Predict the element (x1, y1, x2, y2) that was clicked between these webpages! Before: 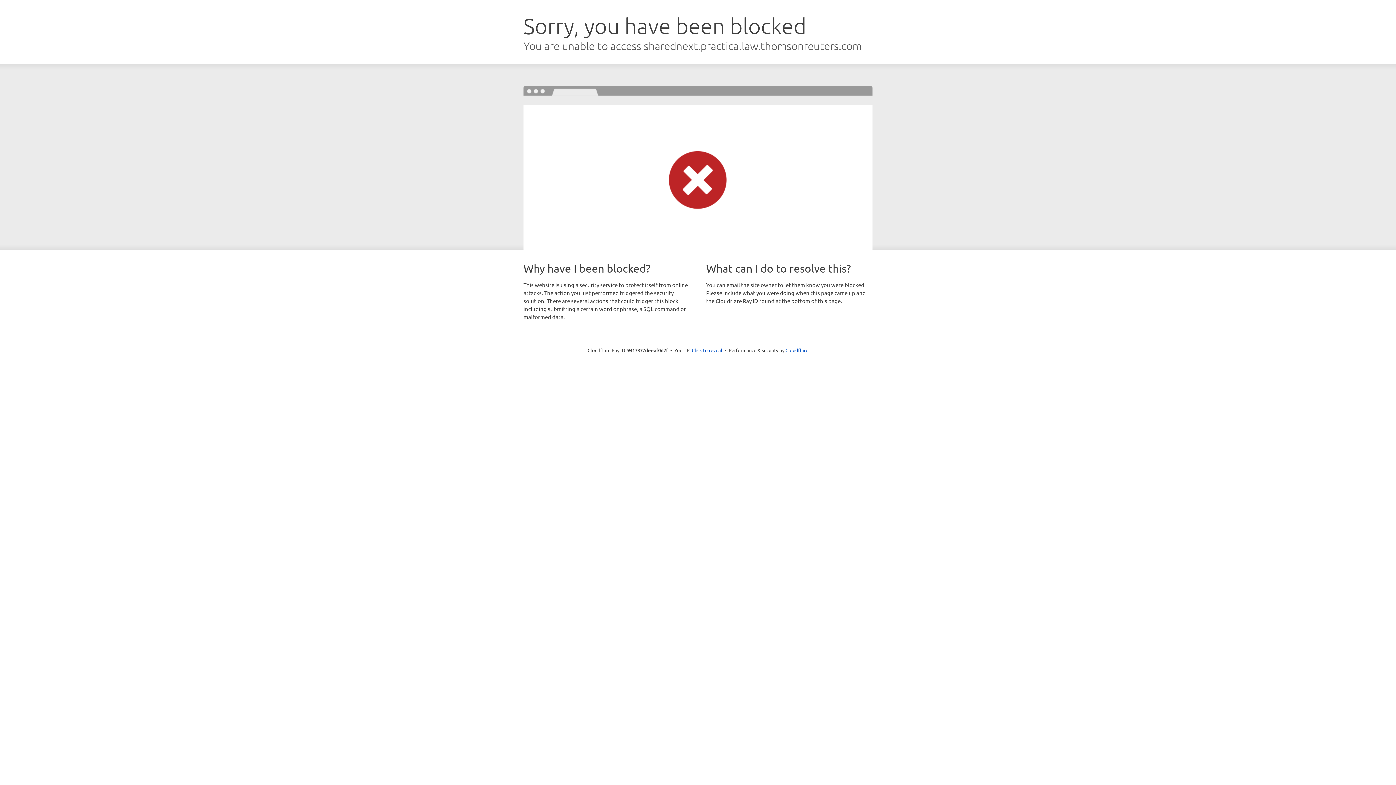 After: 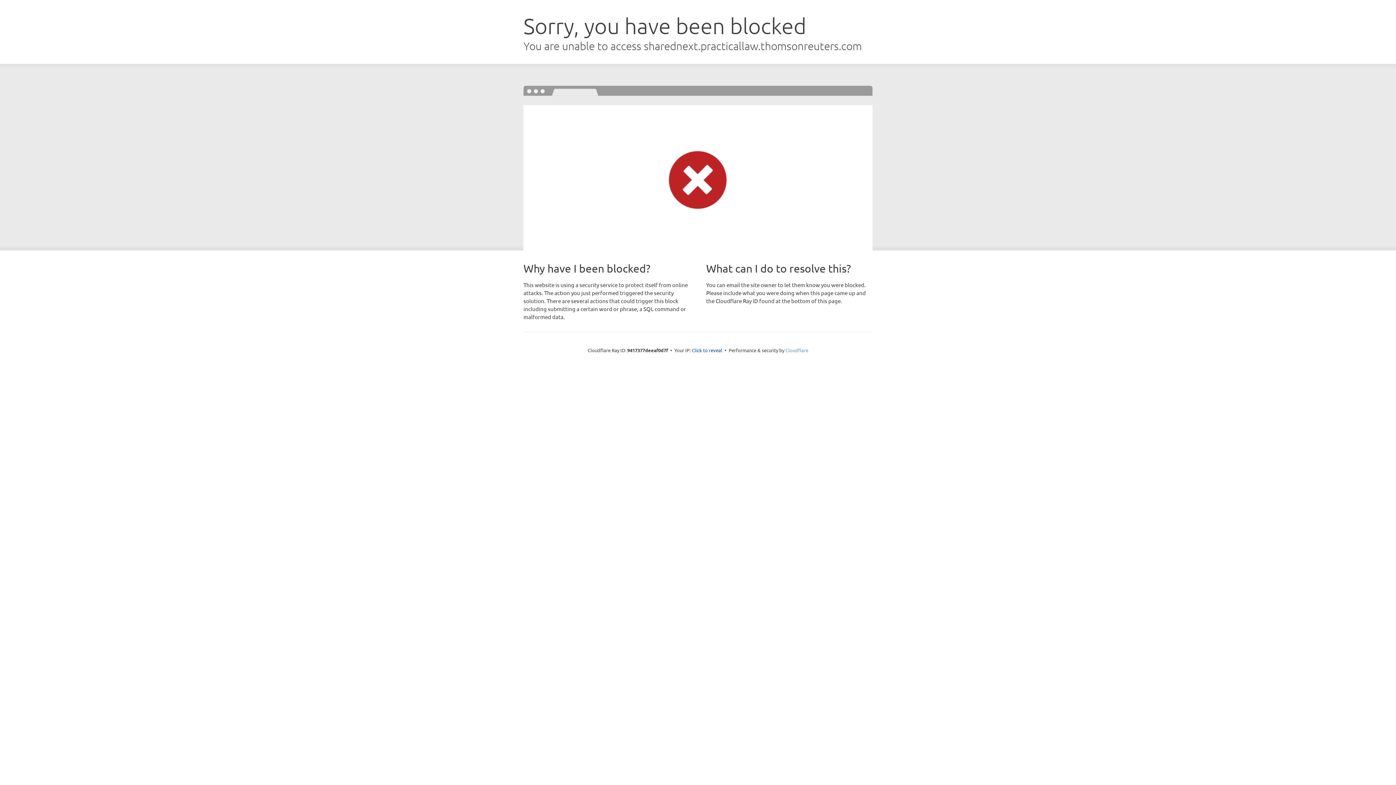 Action: bbox: (785, 347, 808, 353) label: Cloudflare